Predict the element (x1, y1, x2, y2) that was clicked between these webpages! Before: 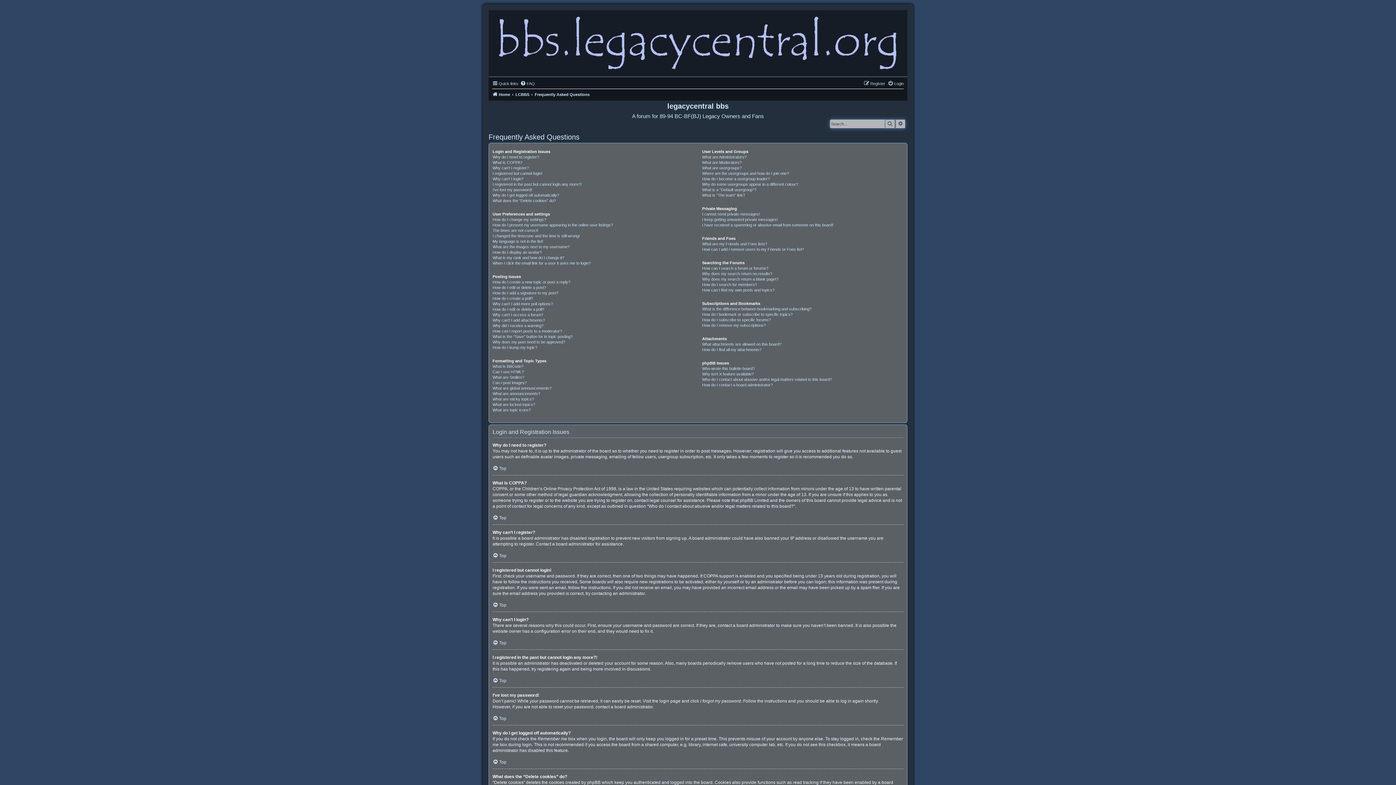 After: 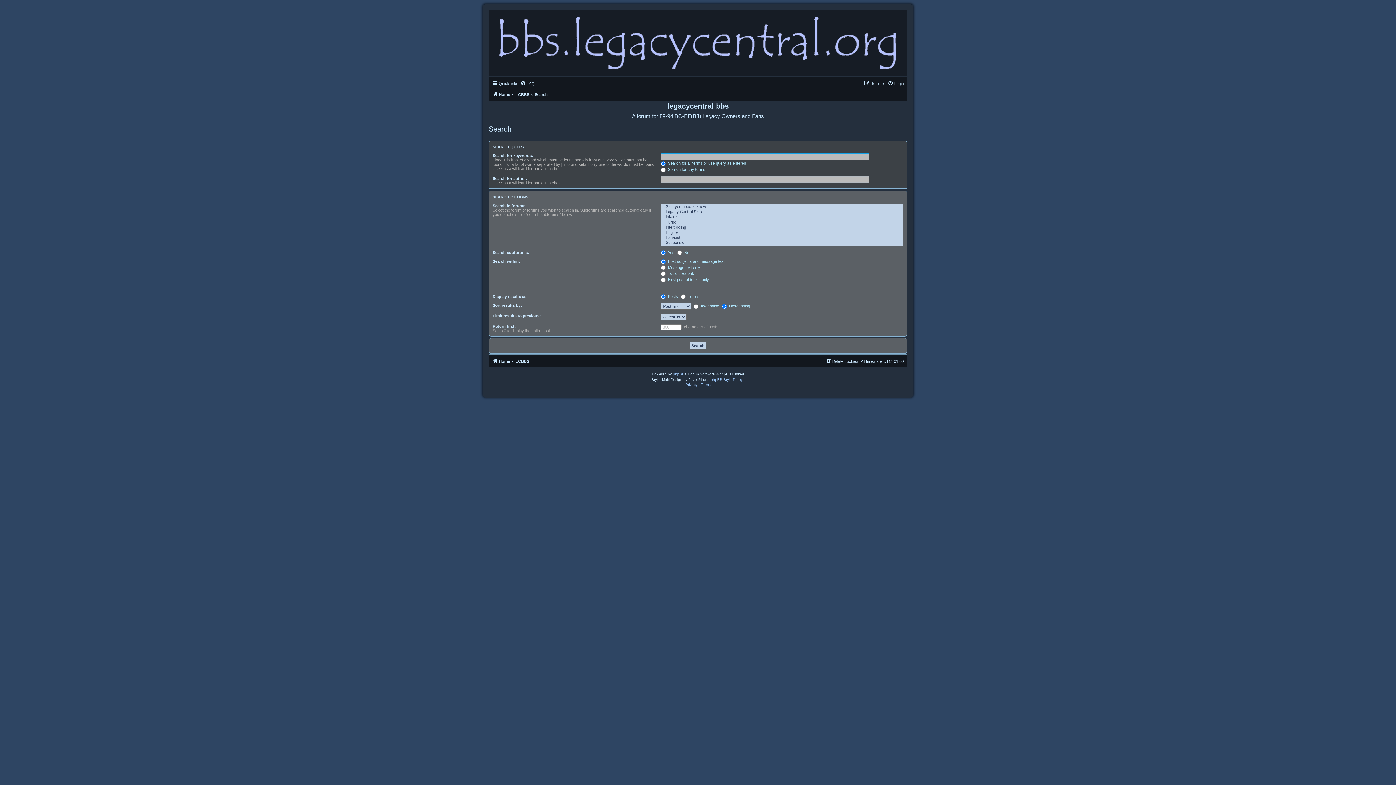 Action: bbox: (895, 119, 905, 128) label: Advanced search